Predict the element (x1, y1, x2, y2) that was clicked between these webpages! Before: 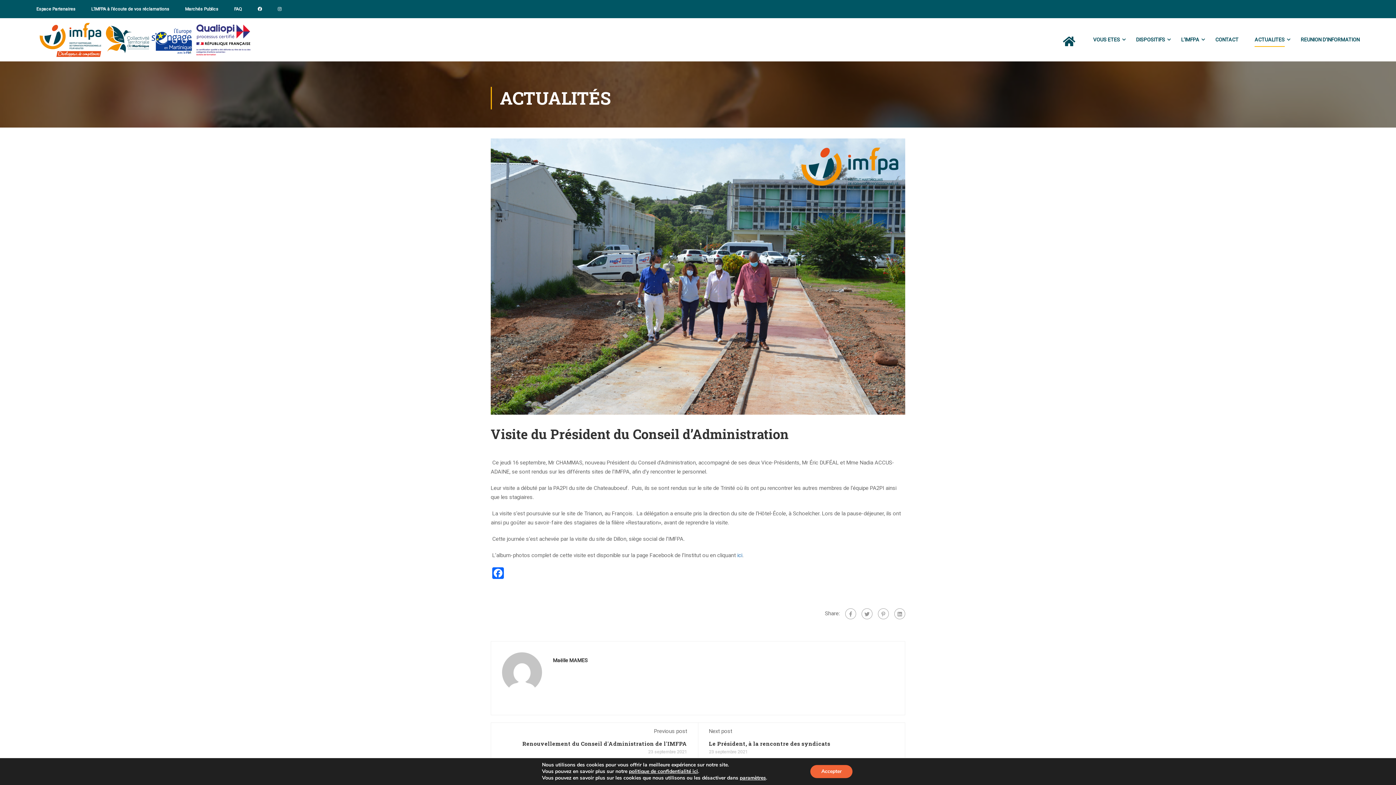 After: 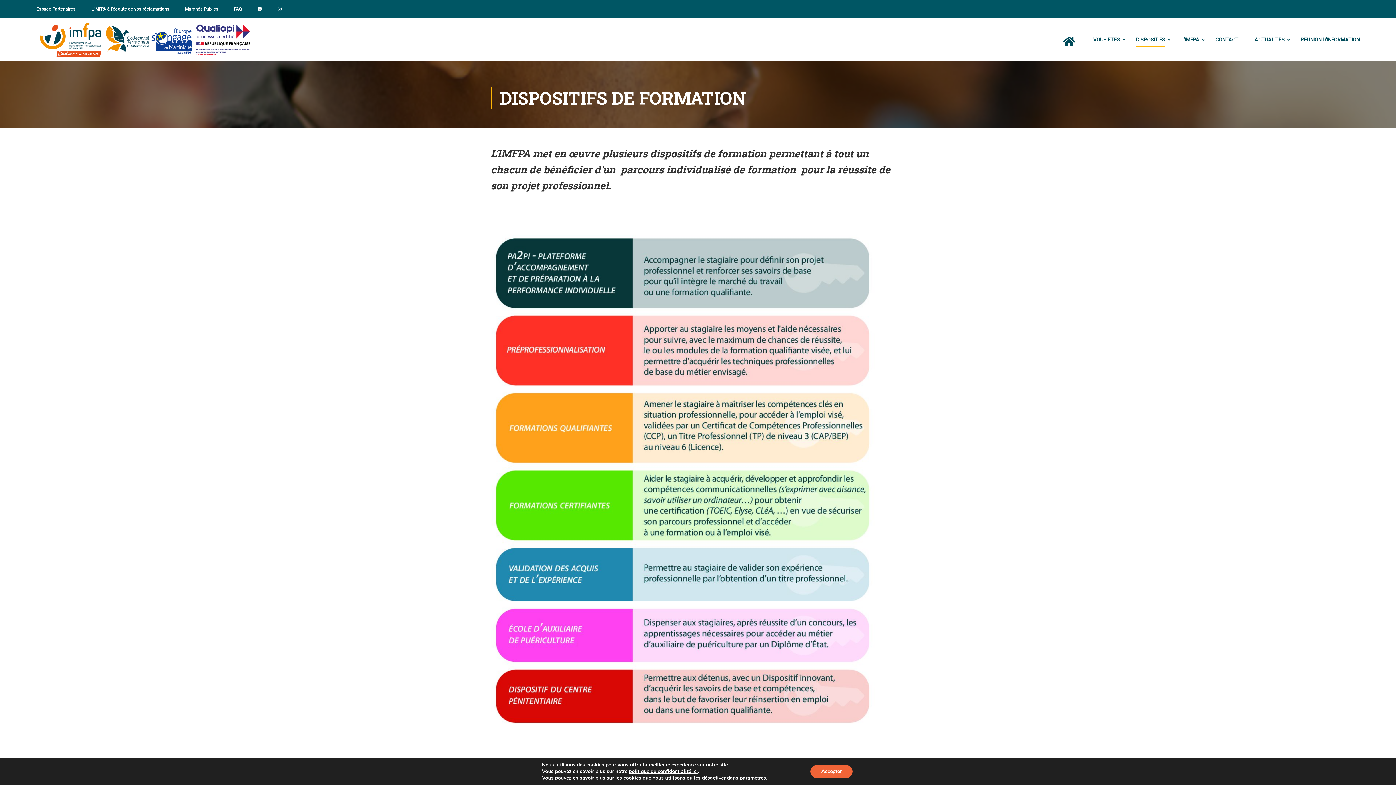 Action: label: DISPOSITIFS bbox: (1129, 28, 1172, 50)